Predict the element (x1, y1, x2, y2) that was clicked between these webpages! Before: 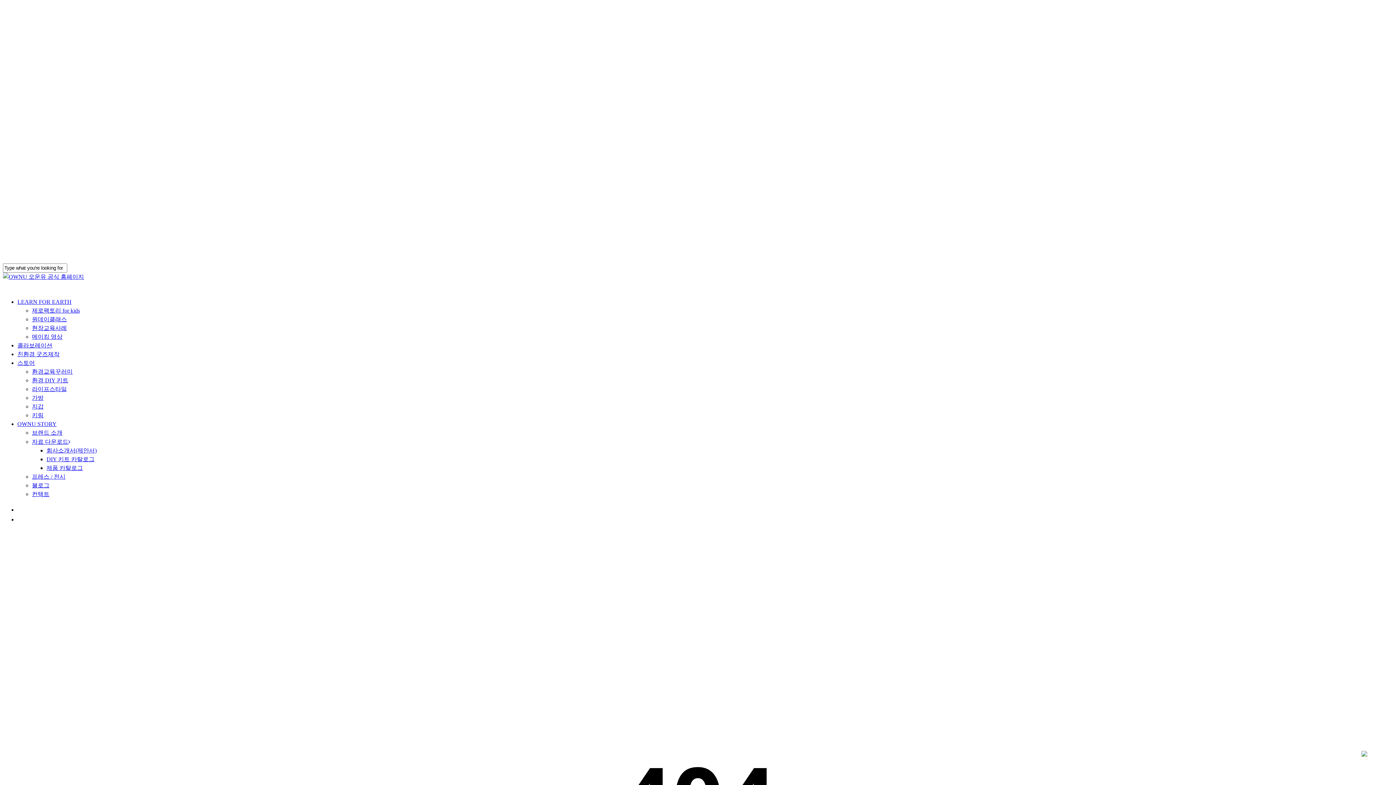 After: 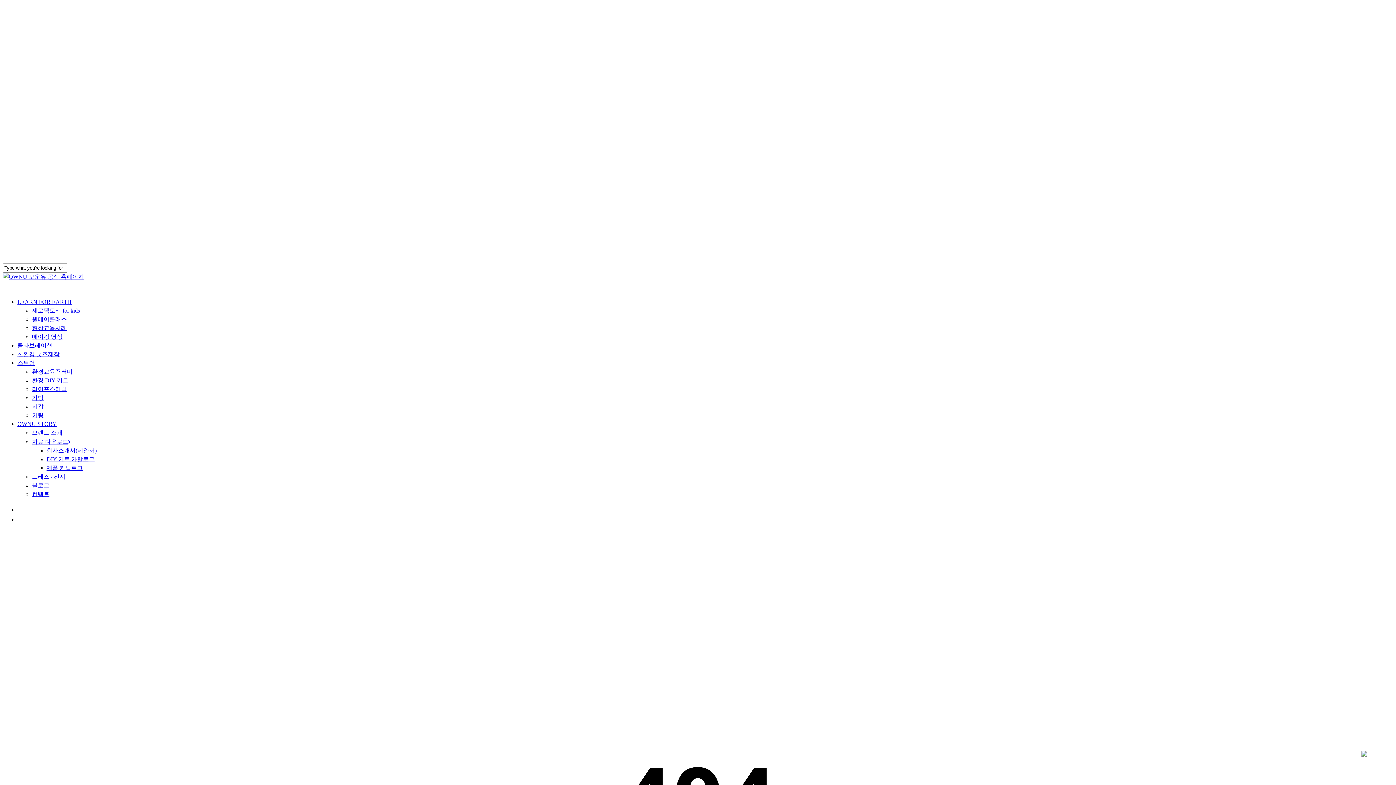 Action: bbox: (32, 438, 70, 445) label: 자료 다운로드